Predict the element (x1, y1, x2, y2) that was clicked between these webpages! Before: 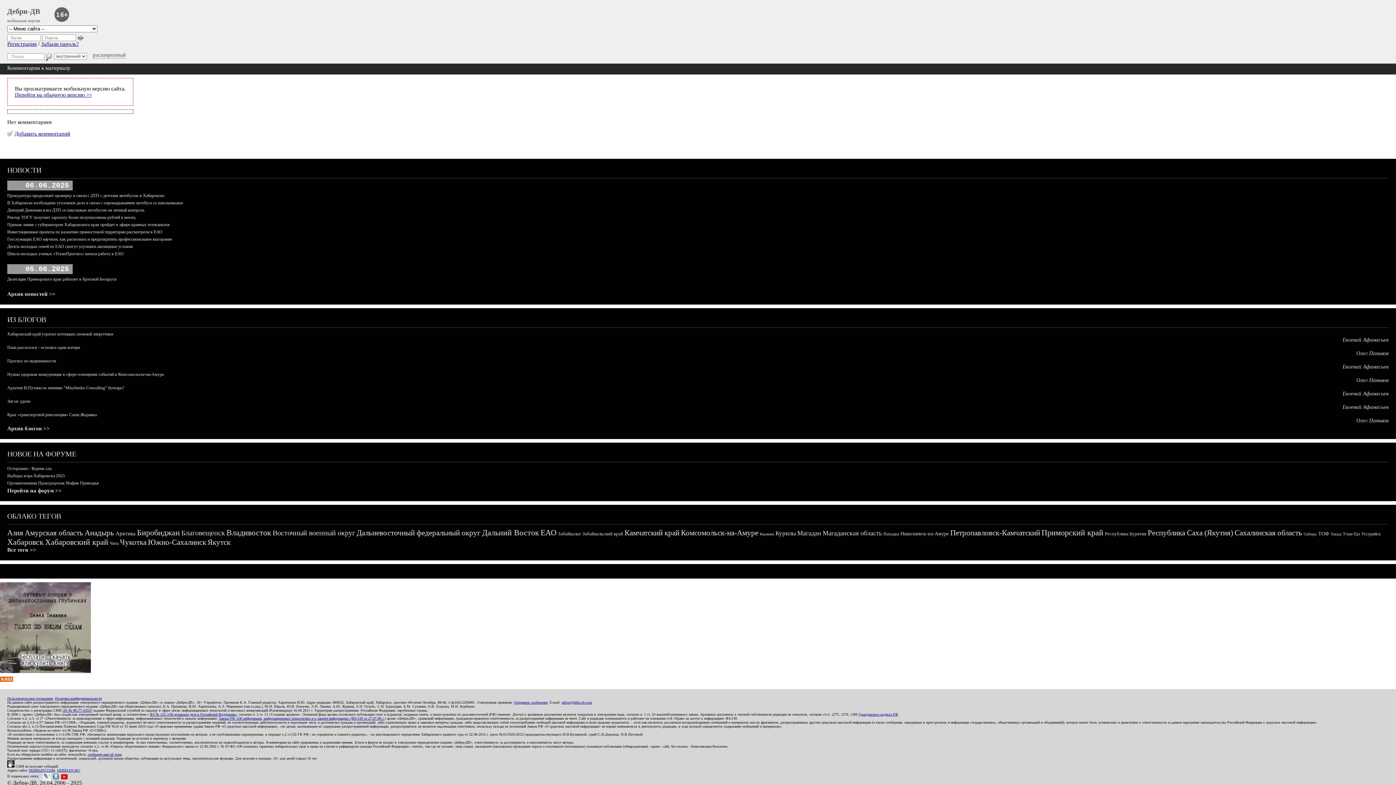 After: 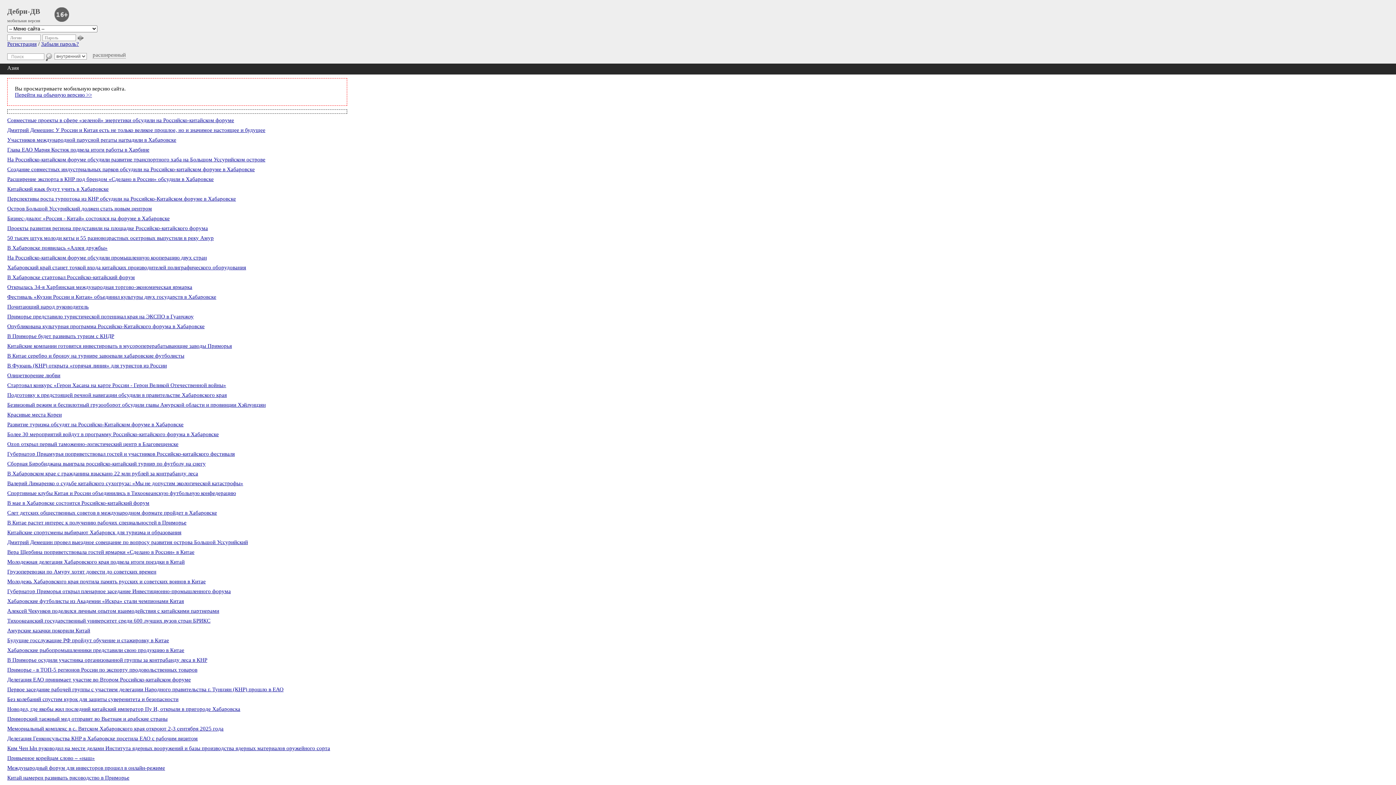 Action: label: Азия bbox: (7, 528, 23, 537)